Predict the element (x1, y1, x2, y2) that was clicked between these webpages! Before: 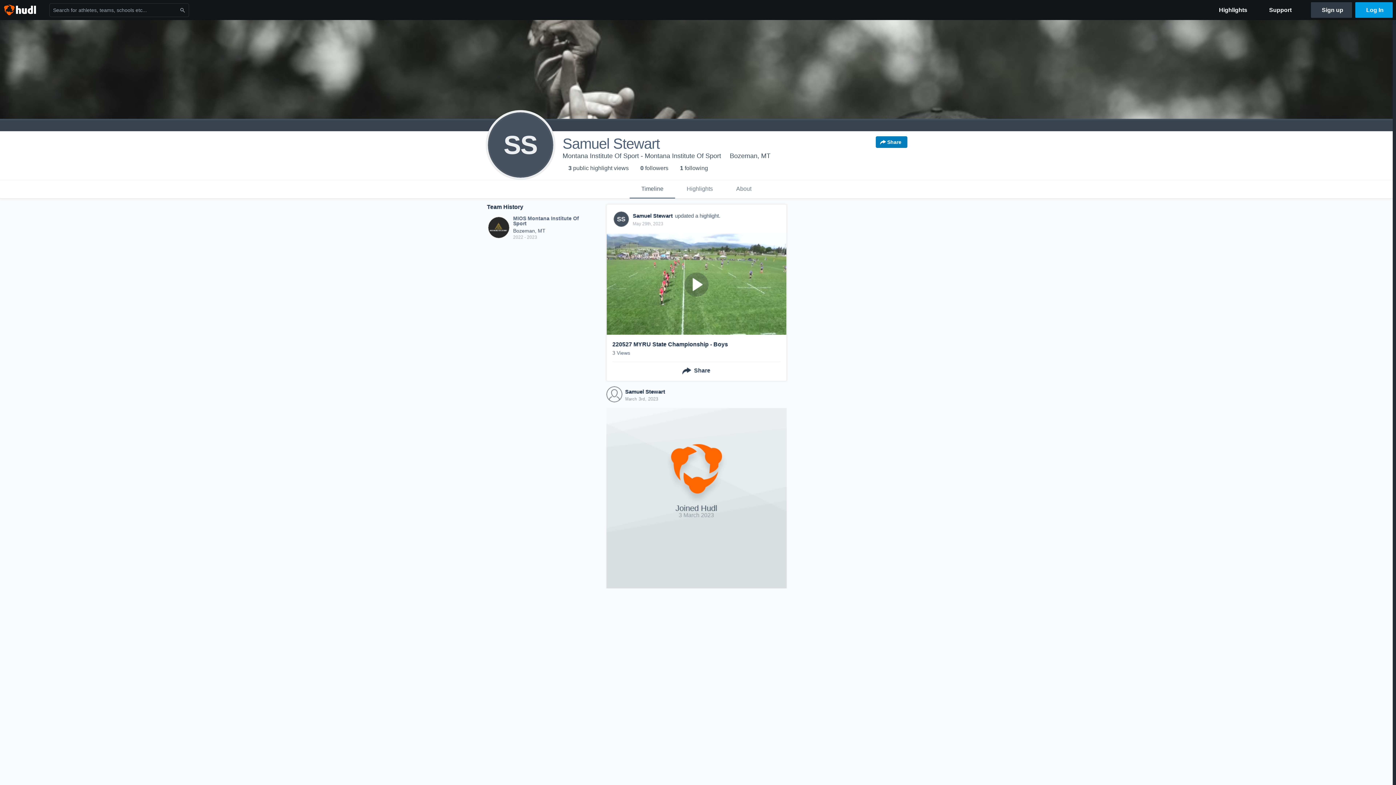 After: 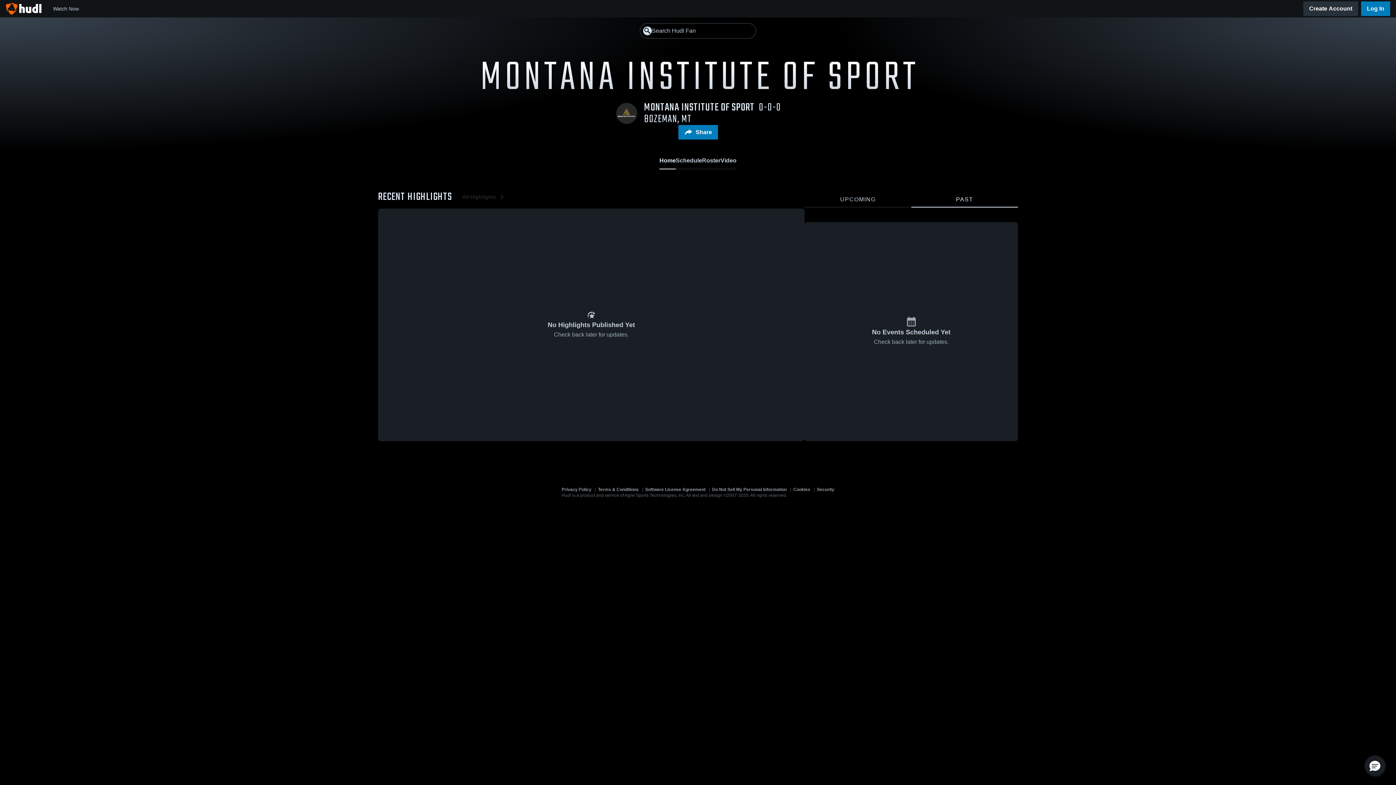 Action: bbox: (487, 216, 596, 240) label: MIOS Montana Institute Of Sport

Bozeman, MT

2022 - 2023